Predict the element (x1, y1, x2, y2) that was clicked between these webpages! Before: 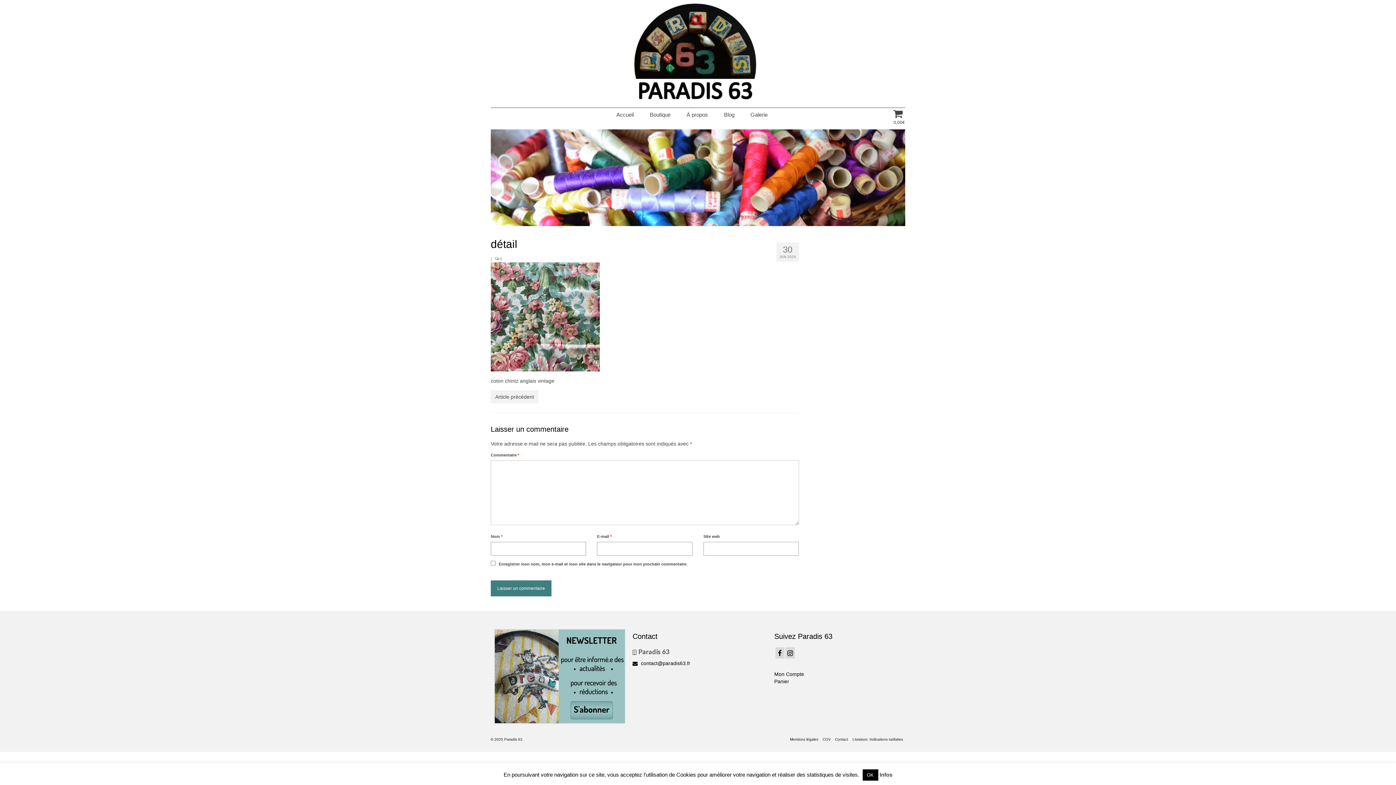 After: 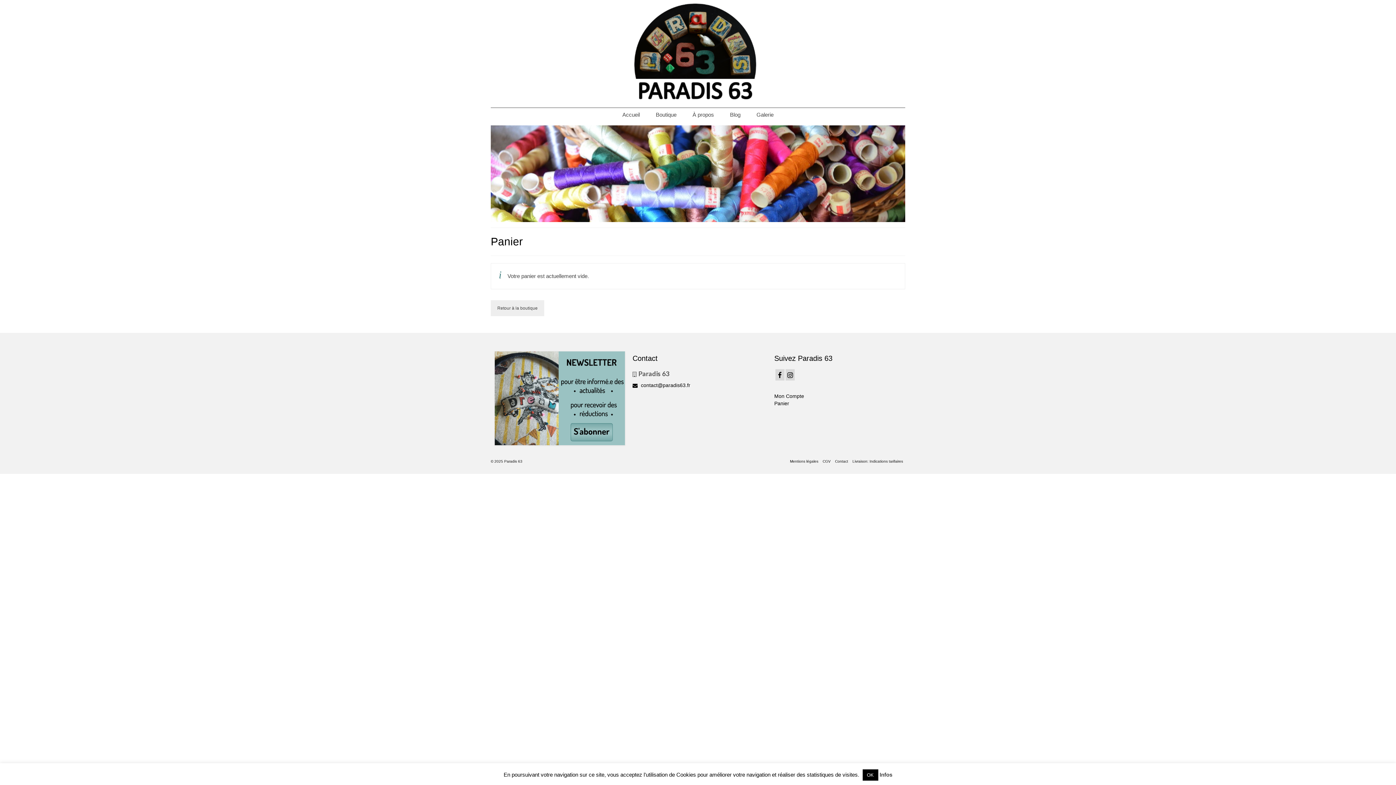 Action: bbox: (774, 679, 789, 684) label: Panier